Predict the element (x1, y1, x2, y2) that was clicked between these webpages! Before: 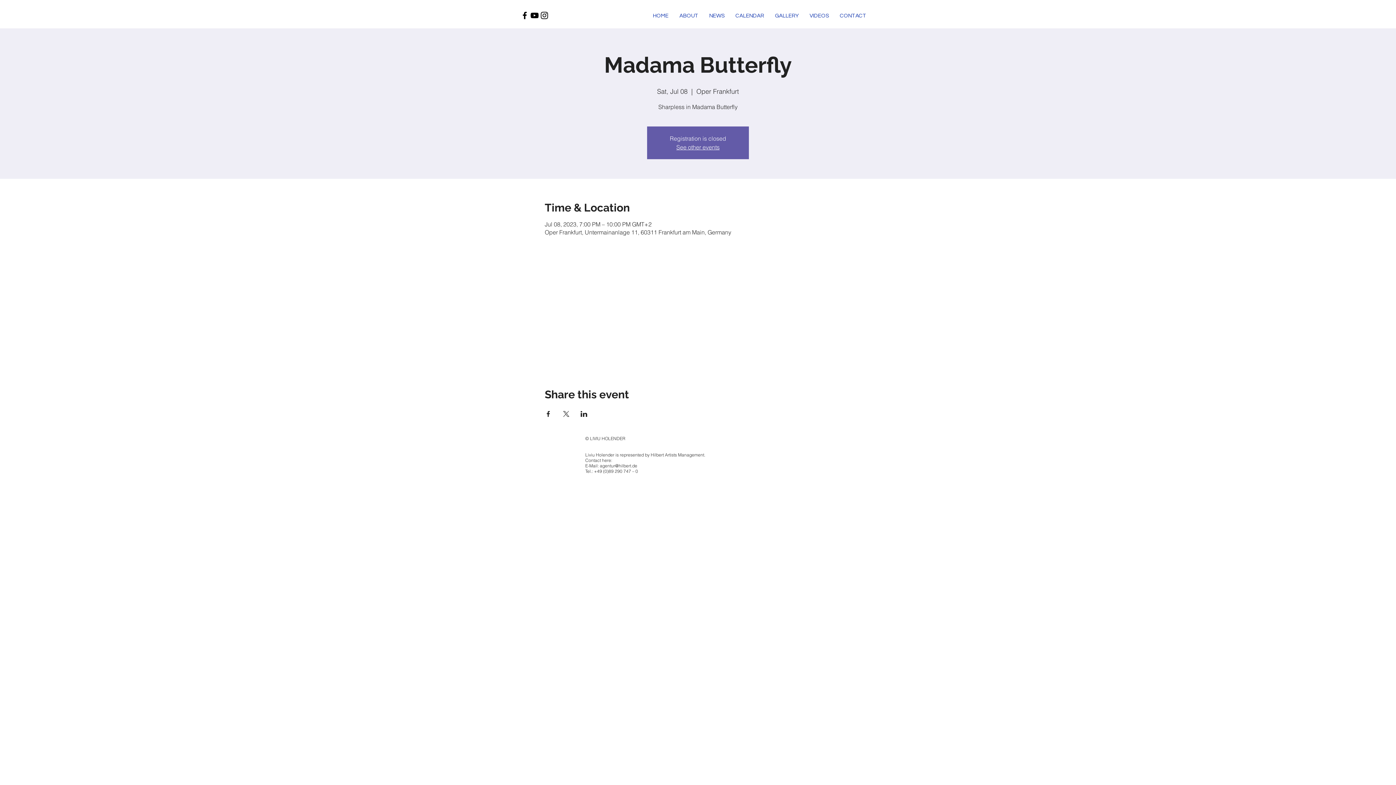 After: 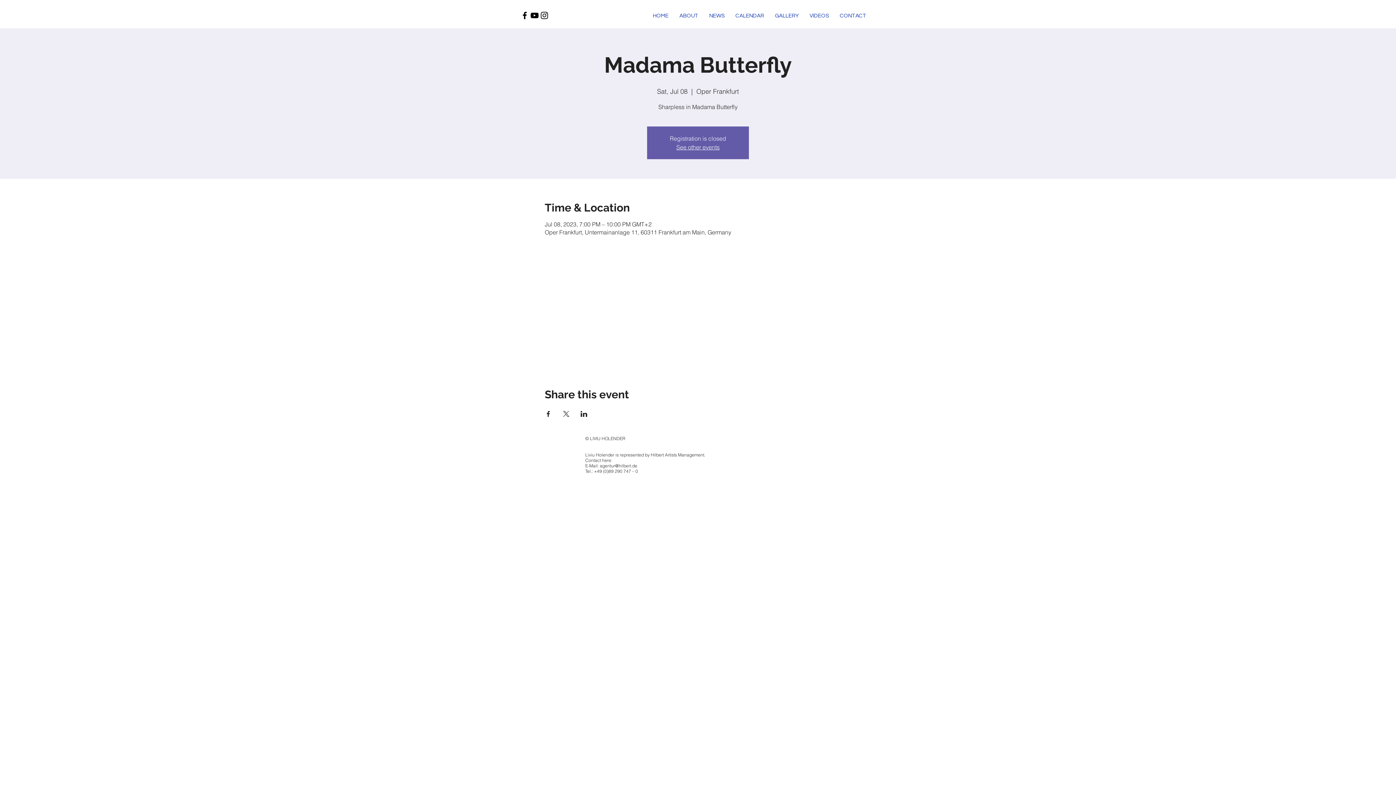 Action: label: agentur@hilbert.de bbox: (600, 463, 637, 468)